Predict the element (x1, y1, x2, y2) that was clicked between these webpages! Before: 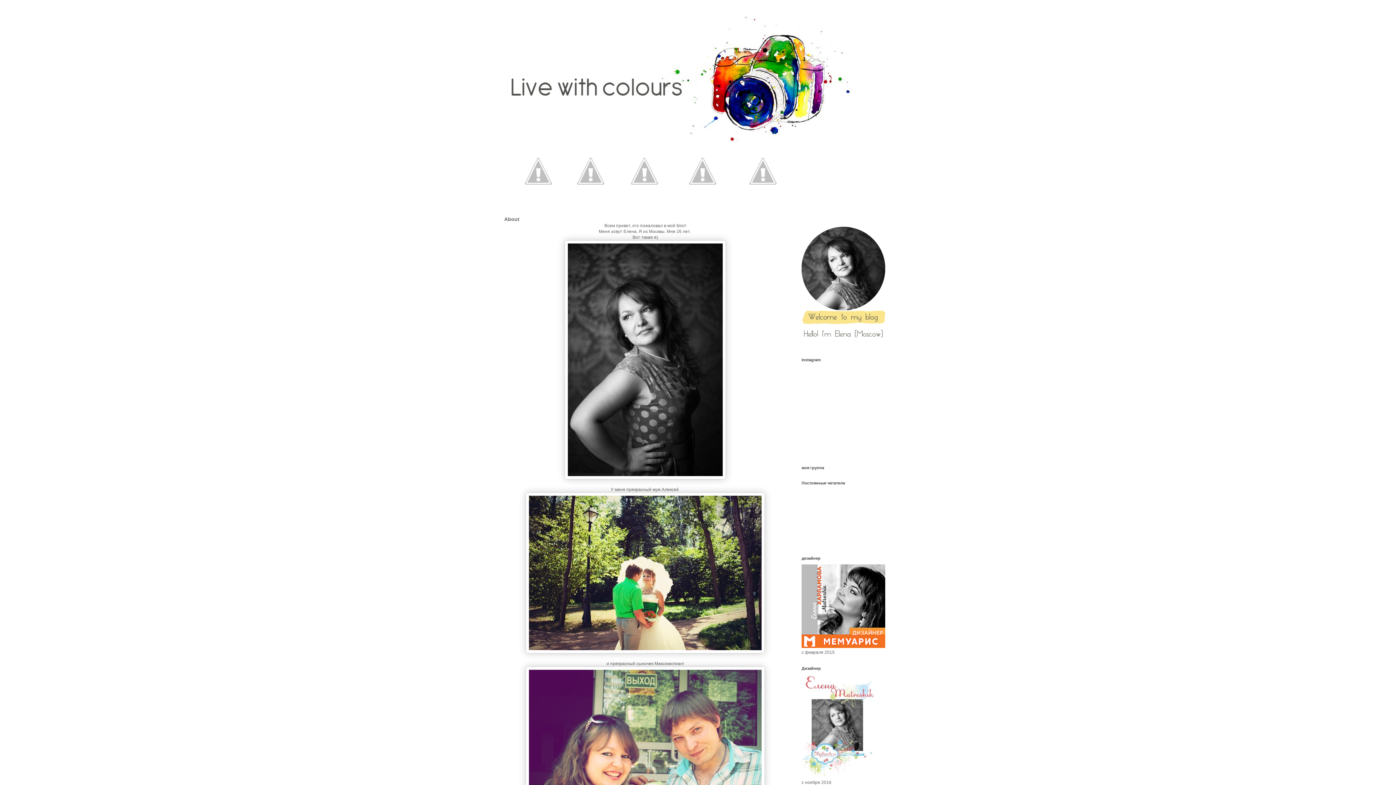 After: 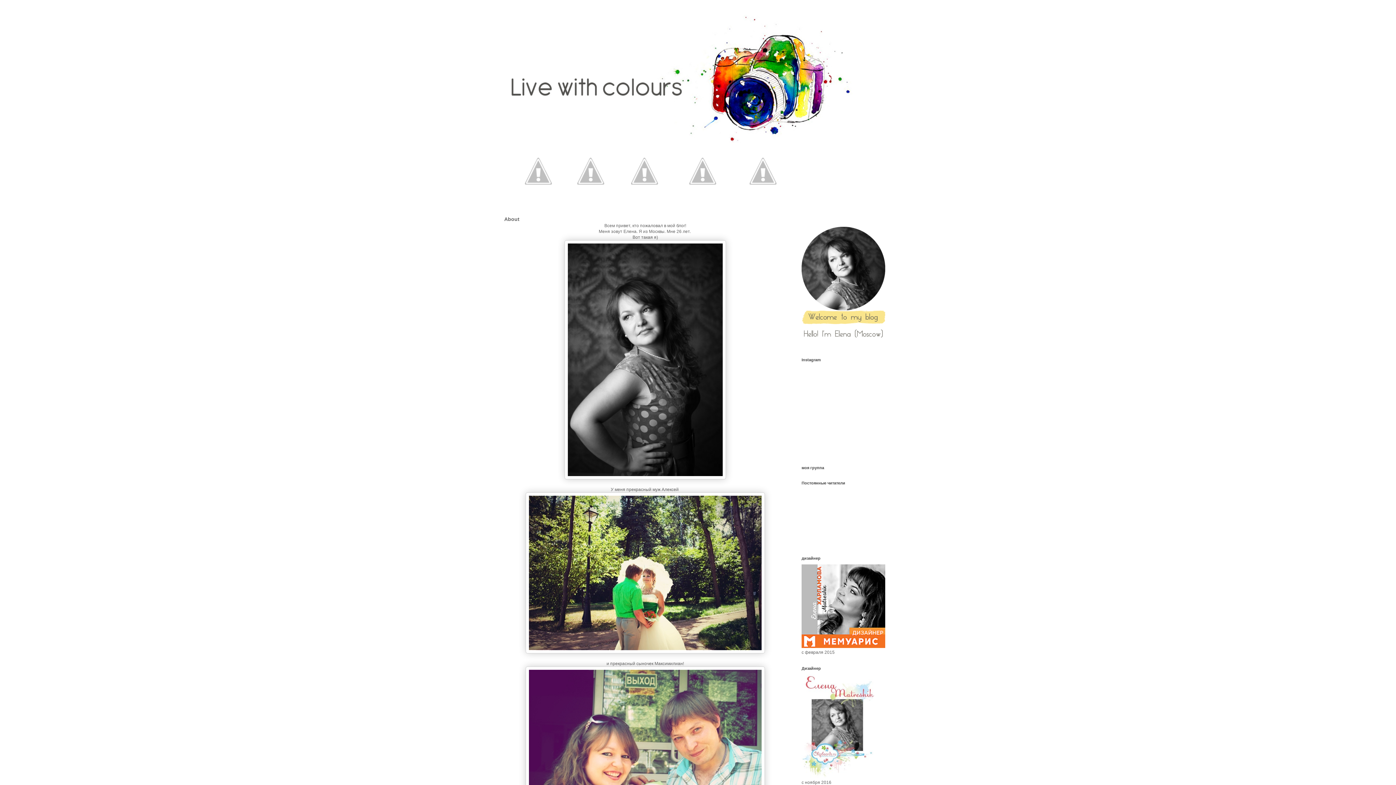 Action: bbox: (565, 195, 615, 200)